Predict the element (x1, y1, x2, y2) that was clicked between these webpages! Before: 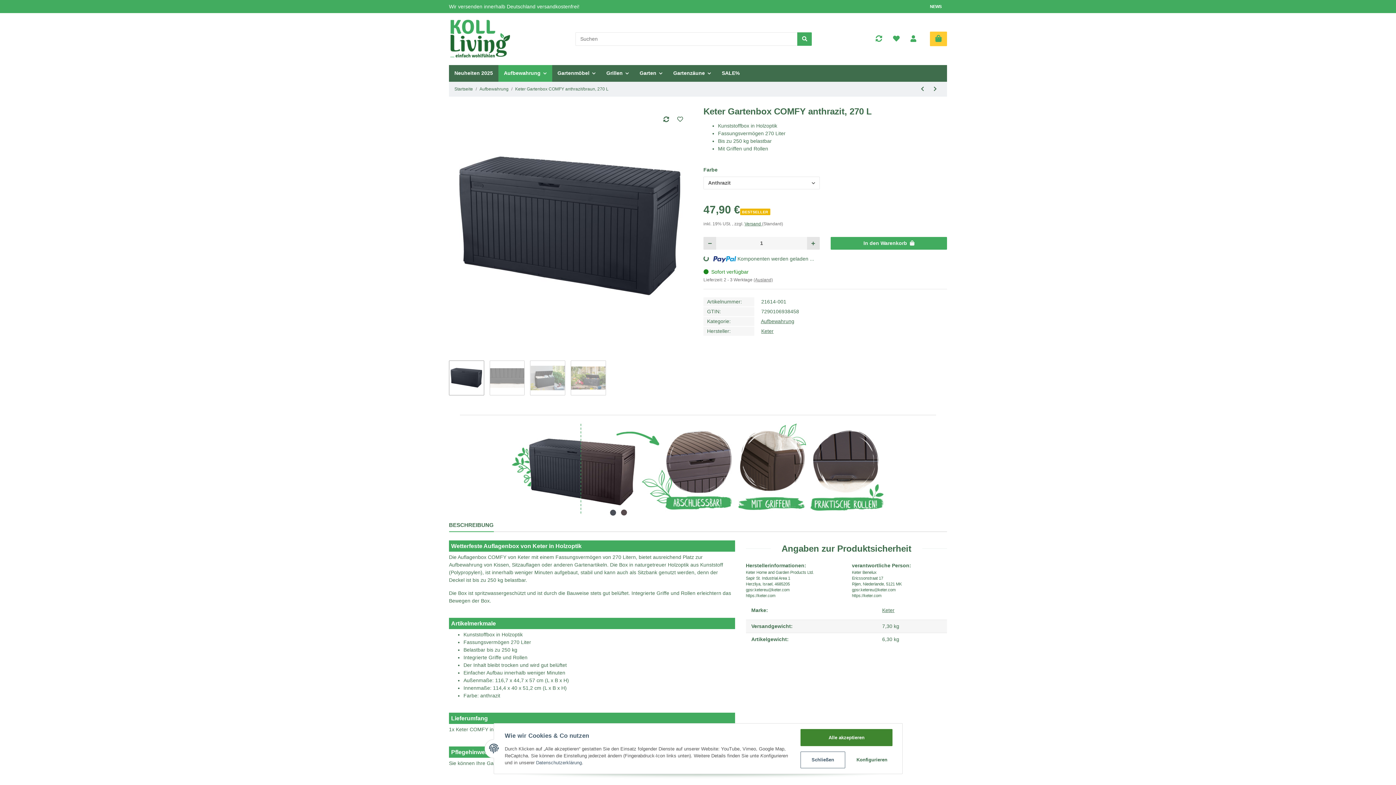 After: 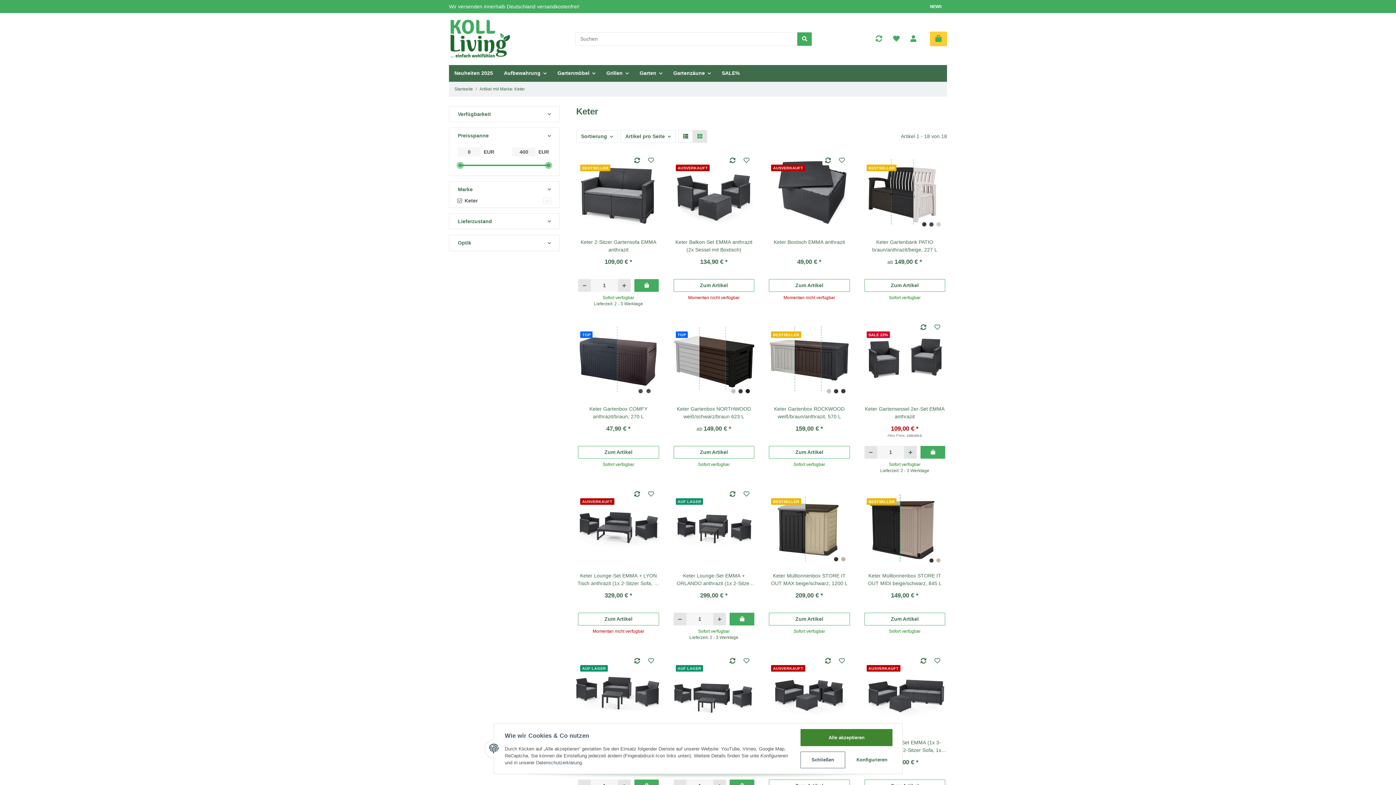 Action: bbox: (882, 607, 894, 614) label: Keter